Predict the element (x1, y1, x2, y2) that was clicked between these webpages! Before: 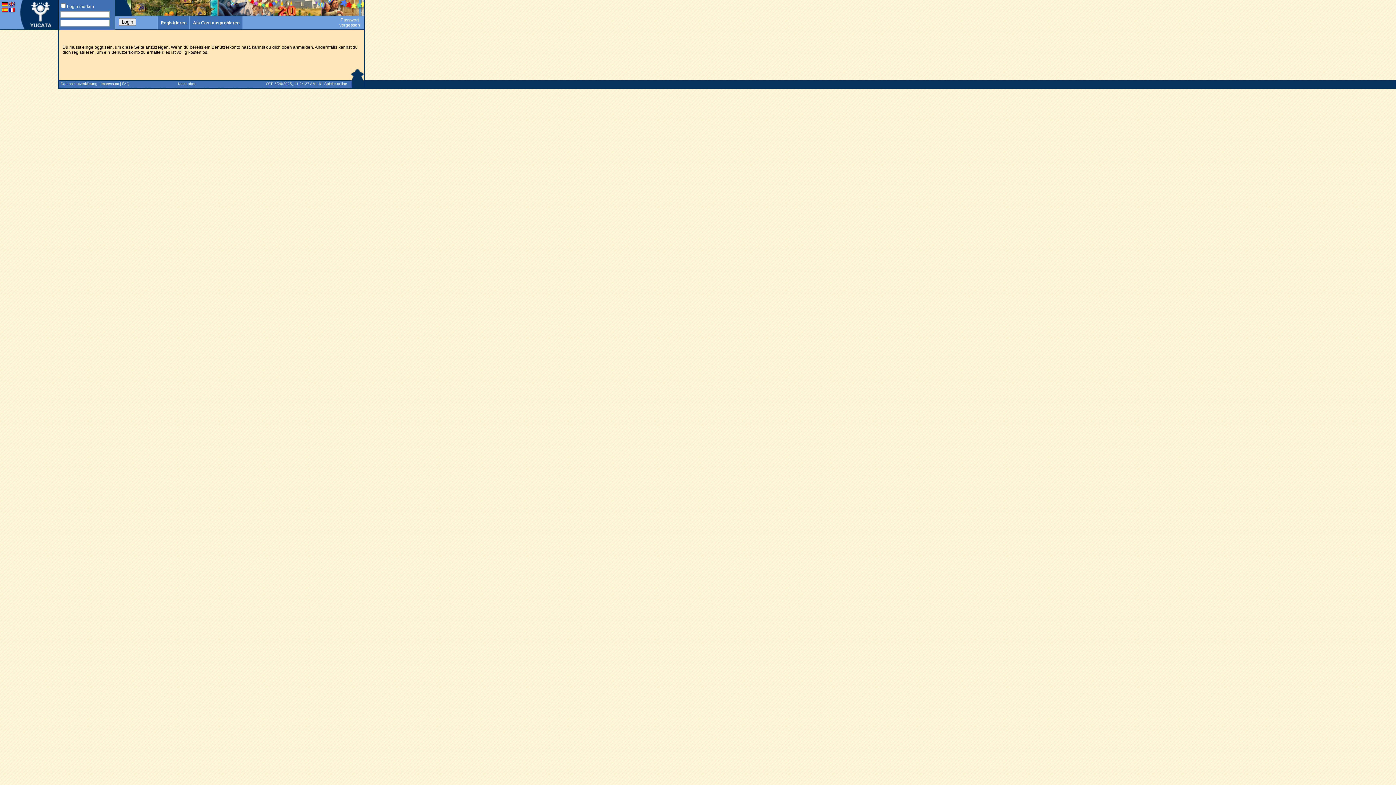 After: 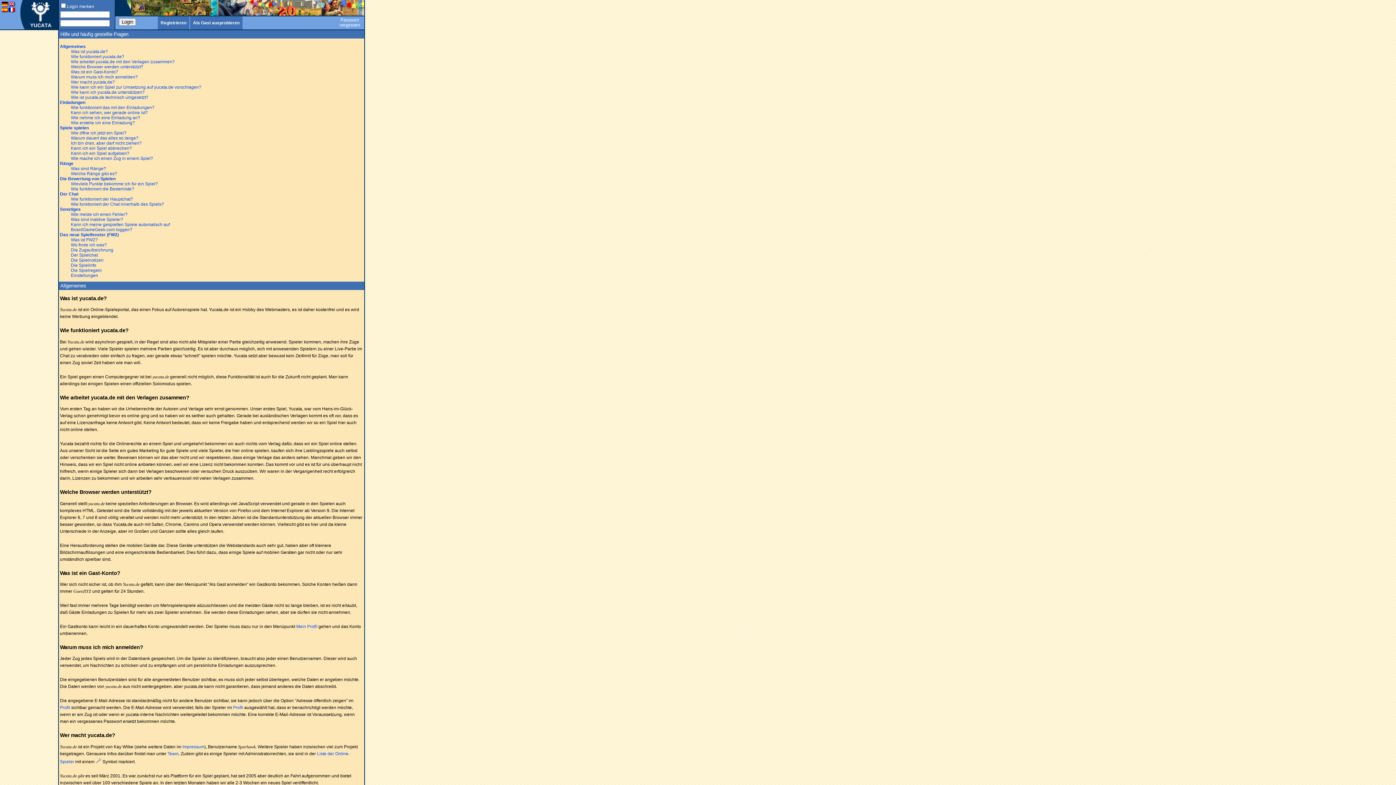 Action: label: FAQ bbox: (122, 81, 129, 85)